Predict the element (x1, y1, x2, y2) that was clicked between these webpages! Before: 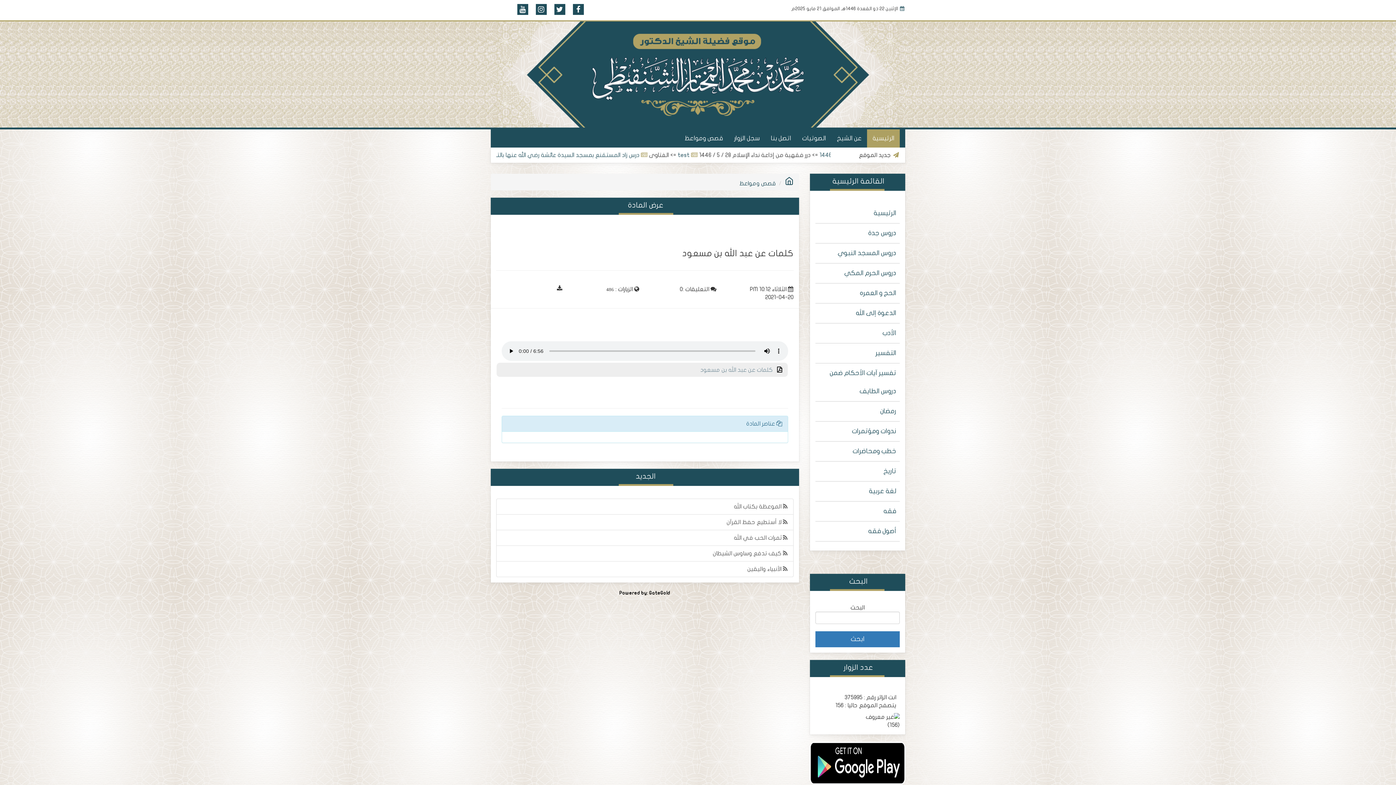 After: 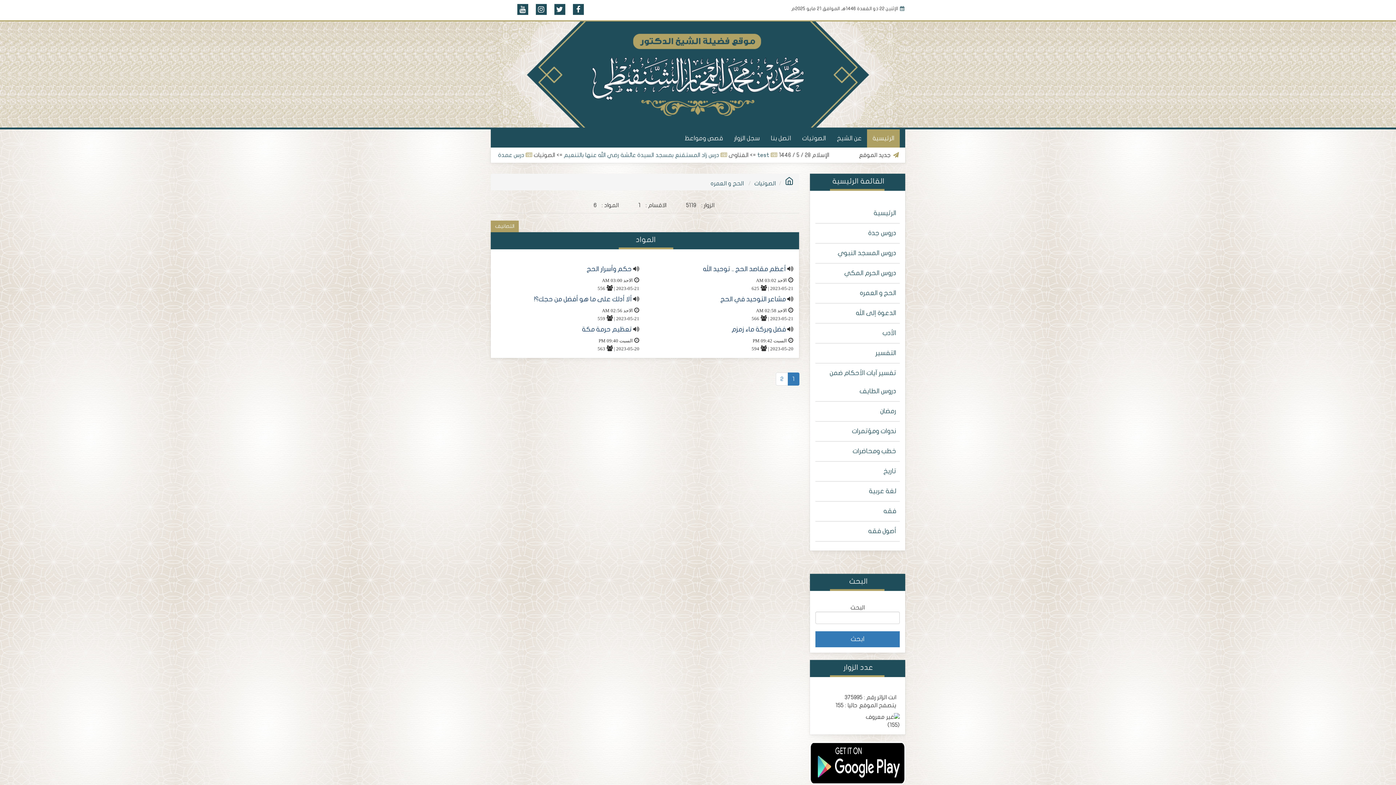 Action: bbox: (815, 283, 900, 303) label: الحج و العمره